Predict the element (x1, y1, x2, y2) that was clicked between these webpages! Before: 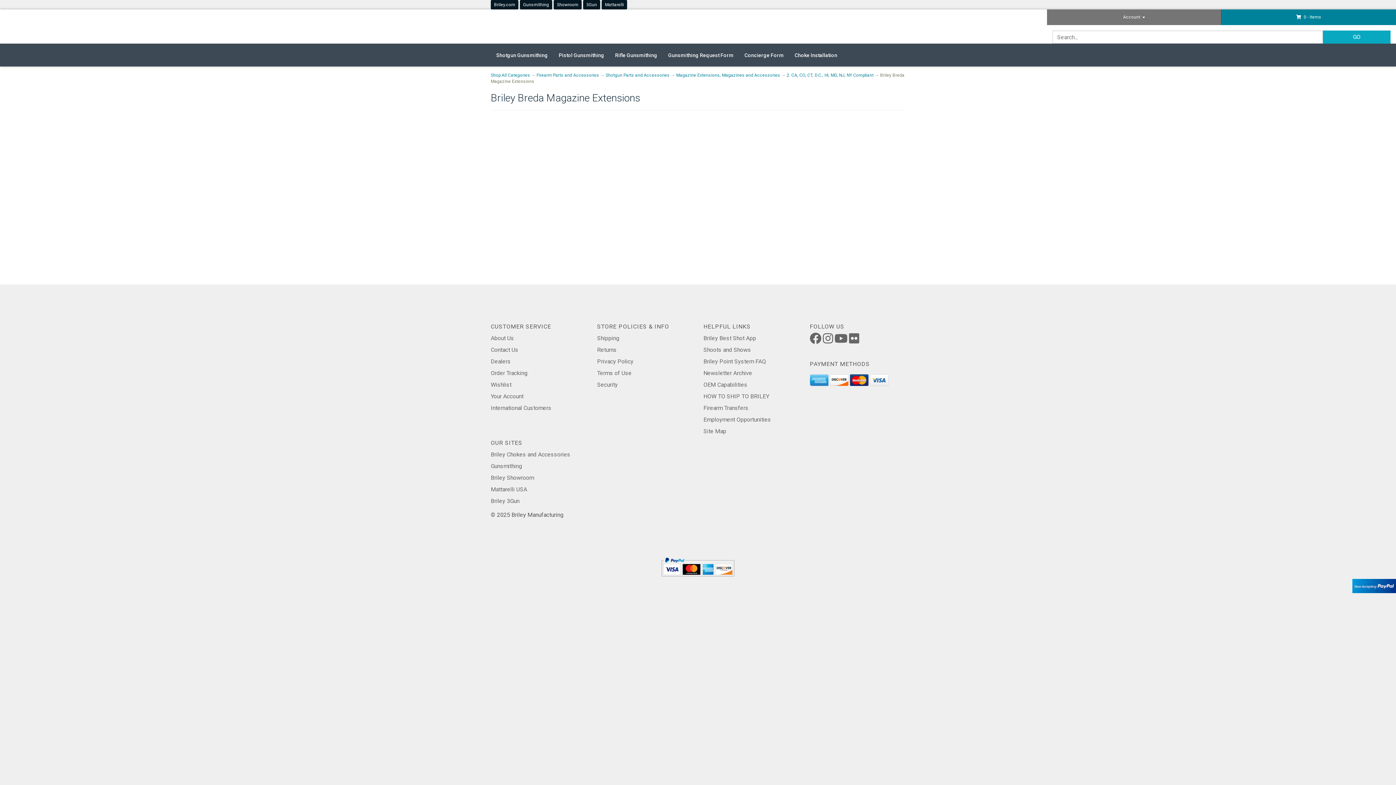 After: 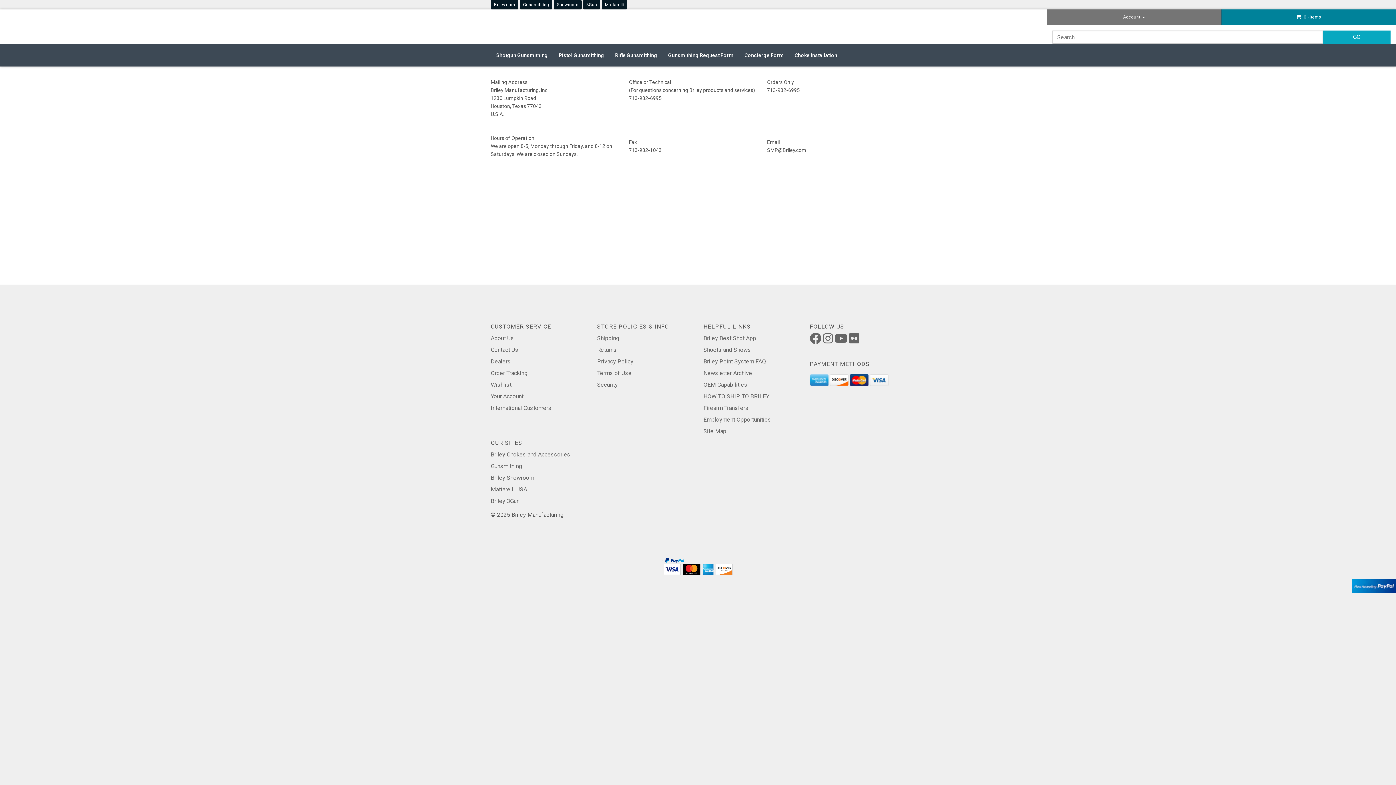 Action: label: Contact Us bbox: (490, 346, 518, 353)